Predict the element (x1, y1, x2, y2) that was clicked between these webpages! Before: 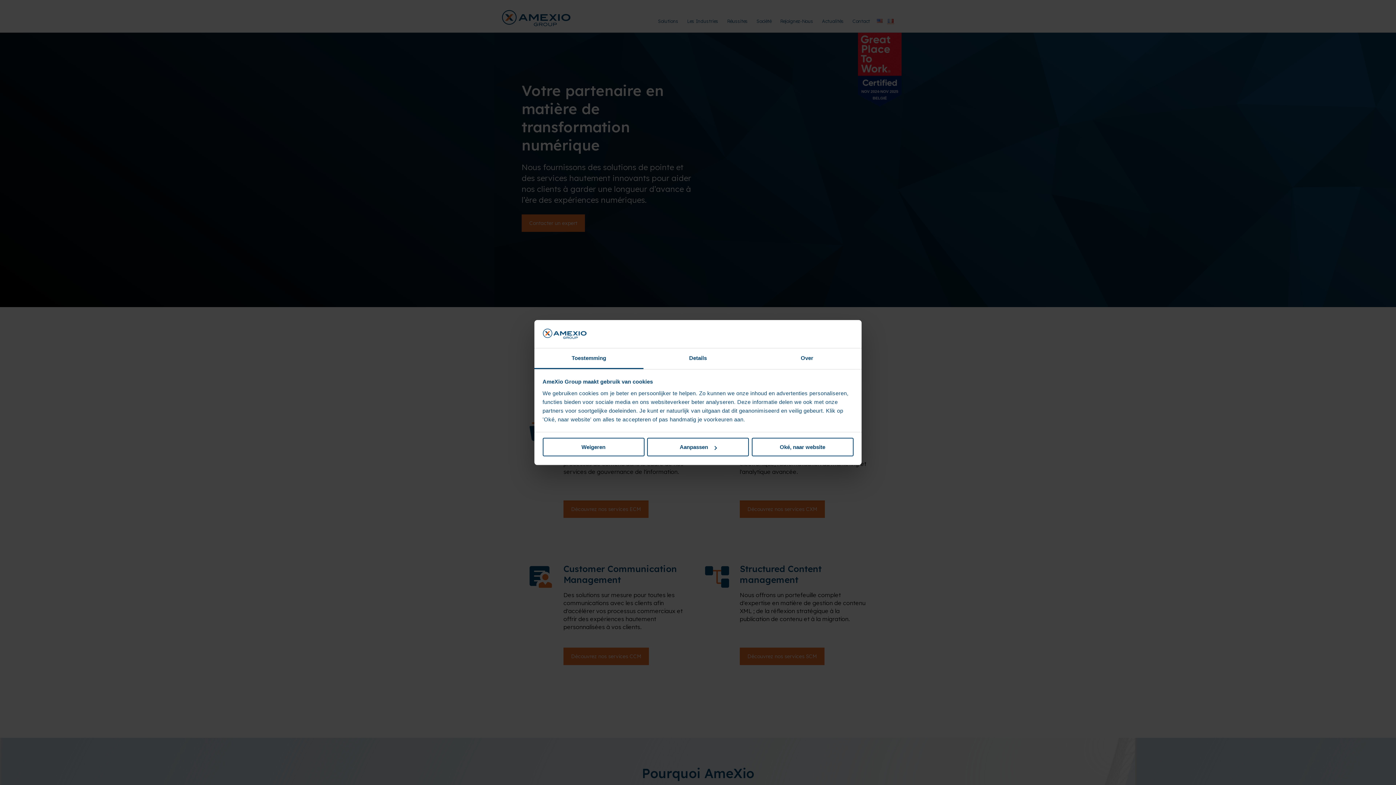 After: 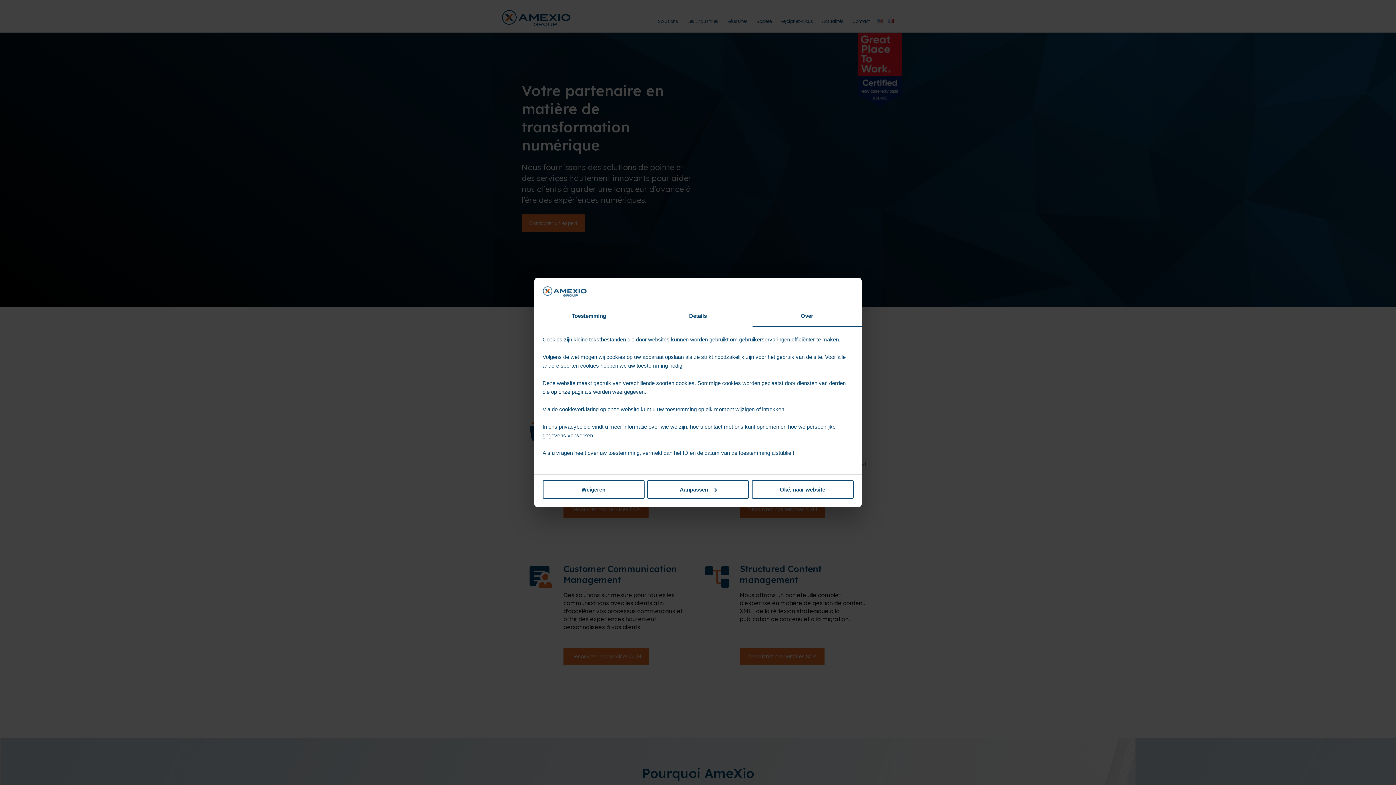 Action: bbox: (752, 348, 861, 369) label: Over